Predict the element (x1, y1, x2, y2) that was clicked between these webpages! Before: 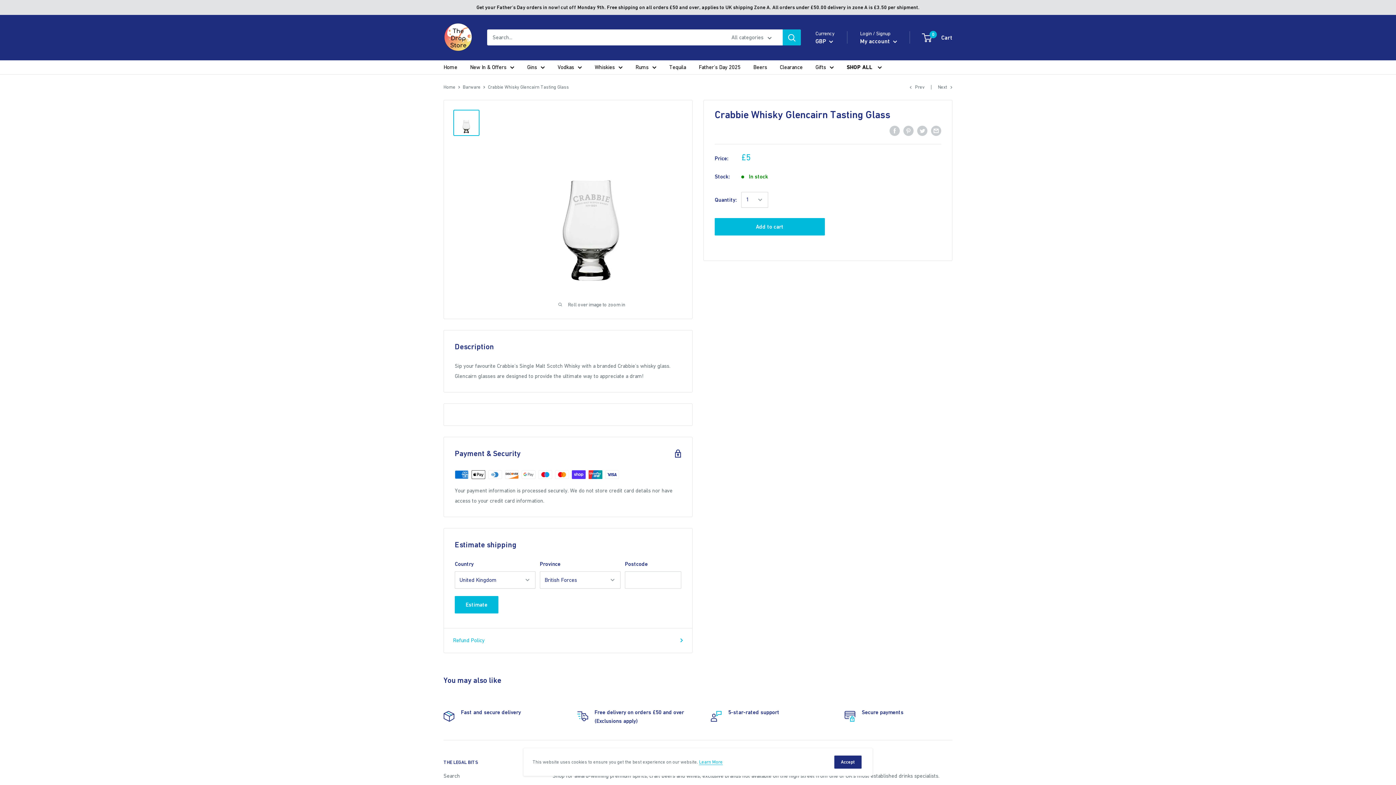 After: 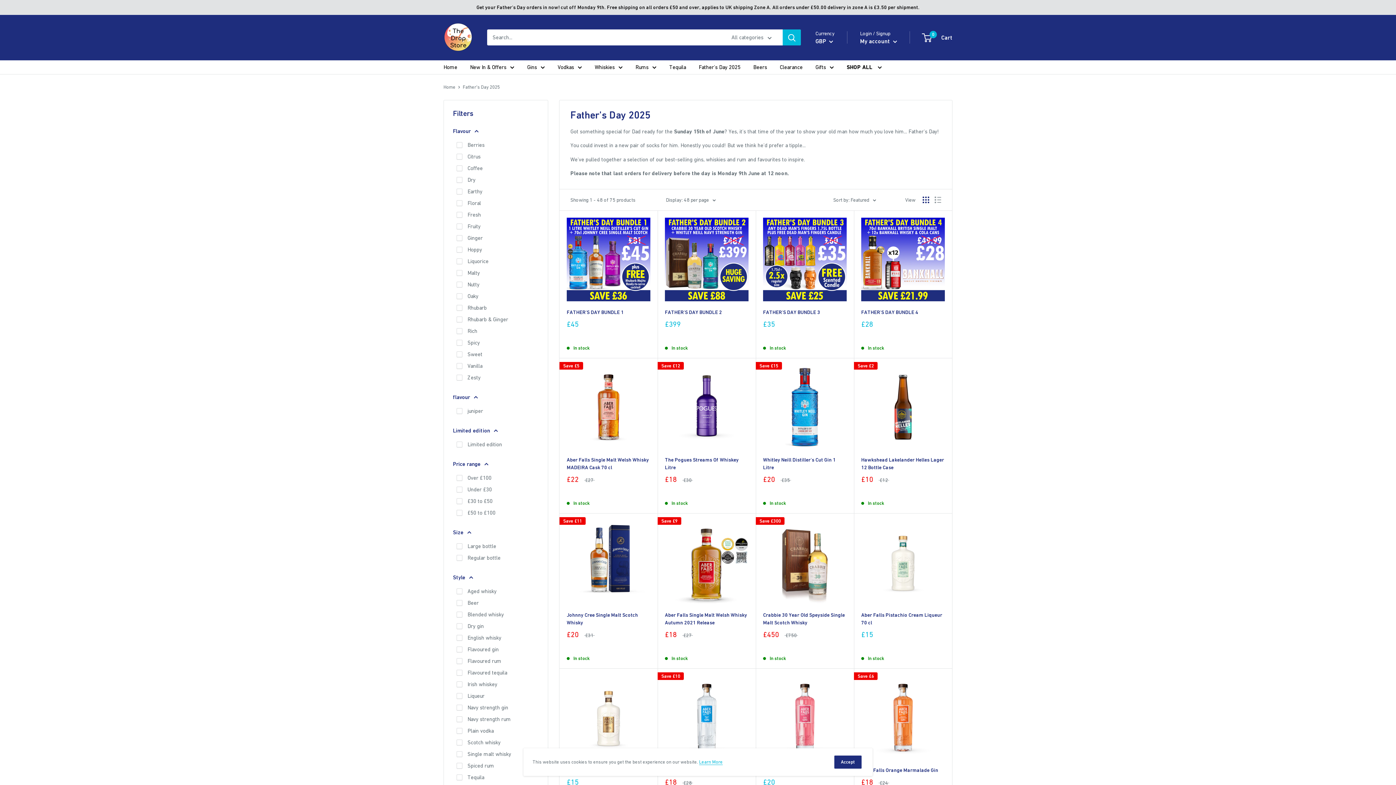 Action: label: Father's Day 2025 bbox: (698, 62, 740, 72)